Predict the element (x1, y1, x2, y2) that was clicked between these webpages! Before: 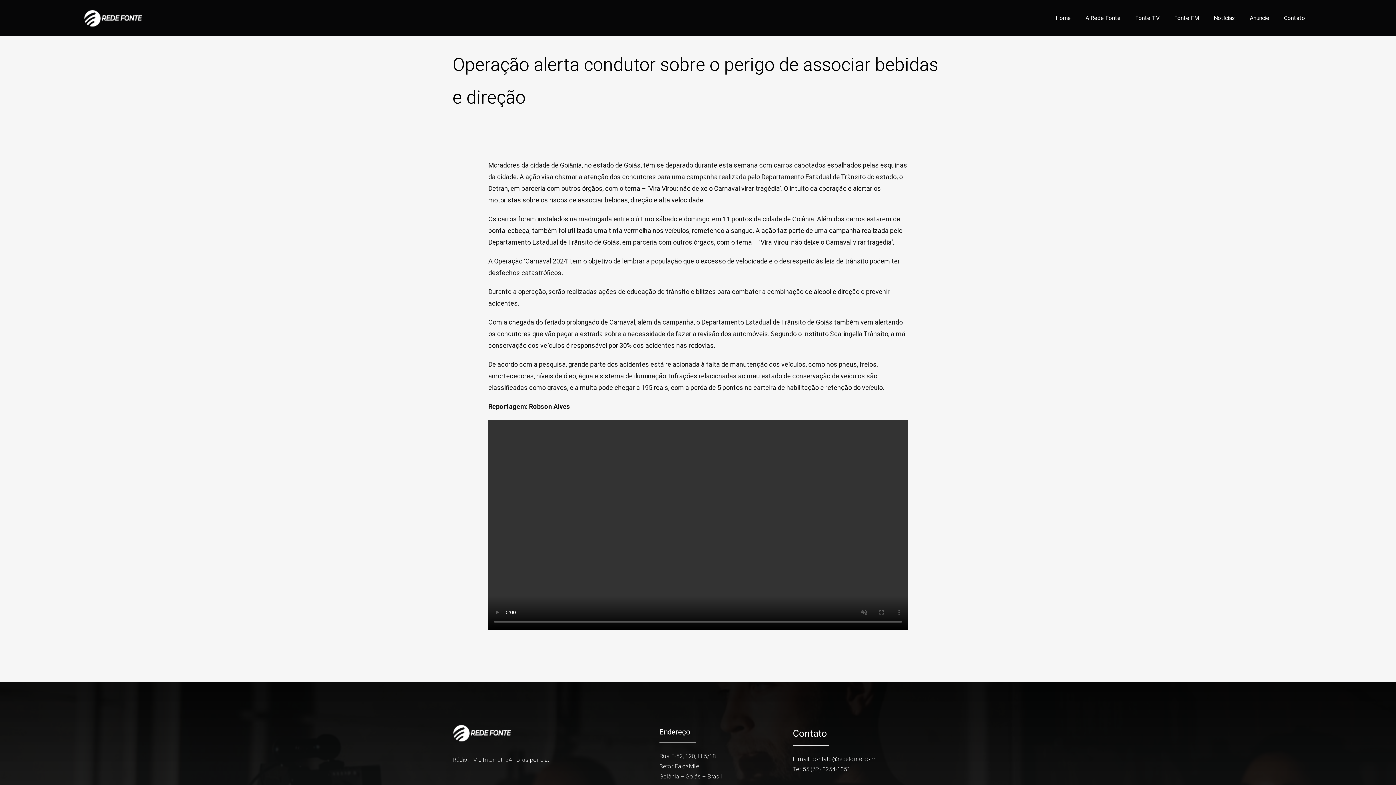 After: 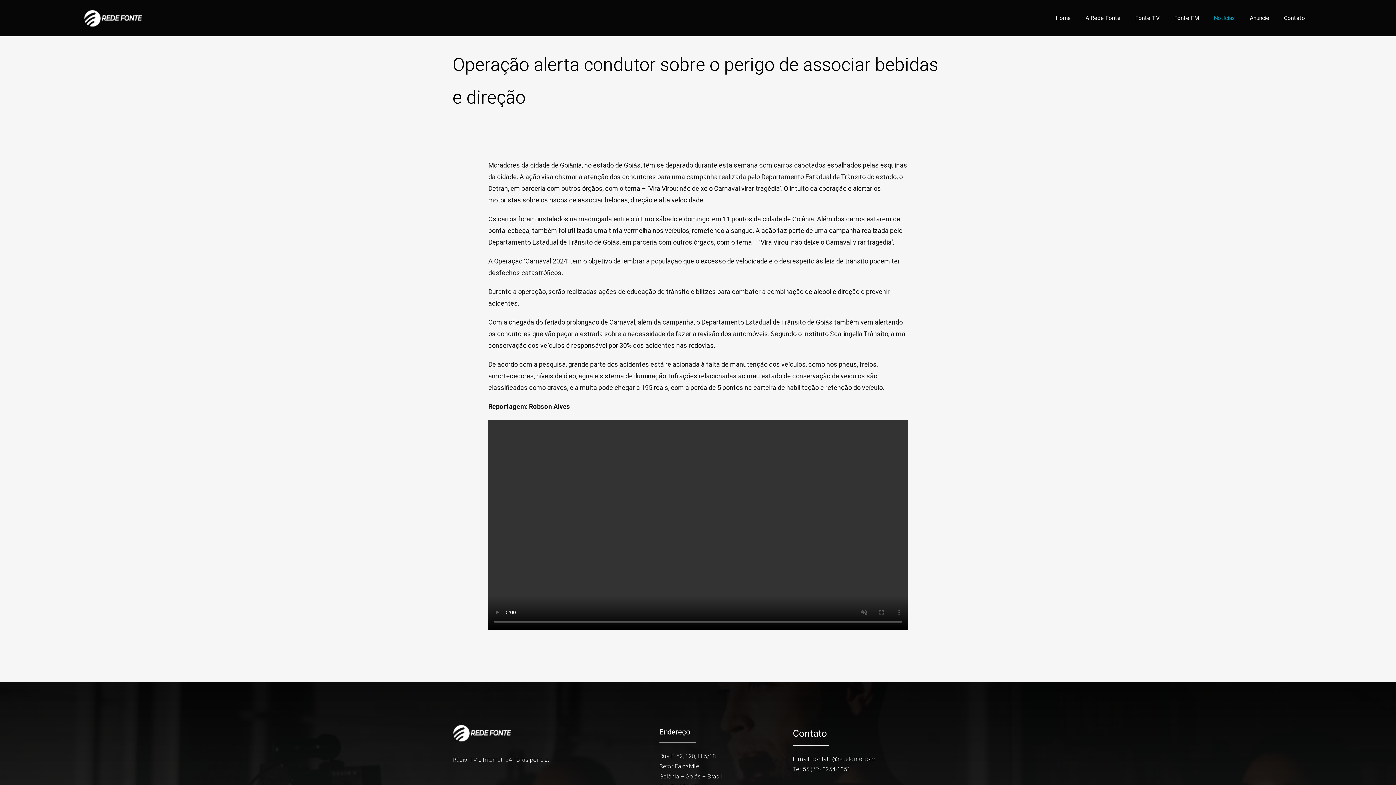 Action: bbox: (1214, 0, 1235, 36) label: Notícias